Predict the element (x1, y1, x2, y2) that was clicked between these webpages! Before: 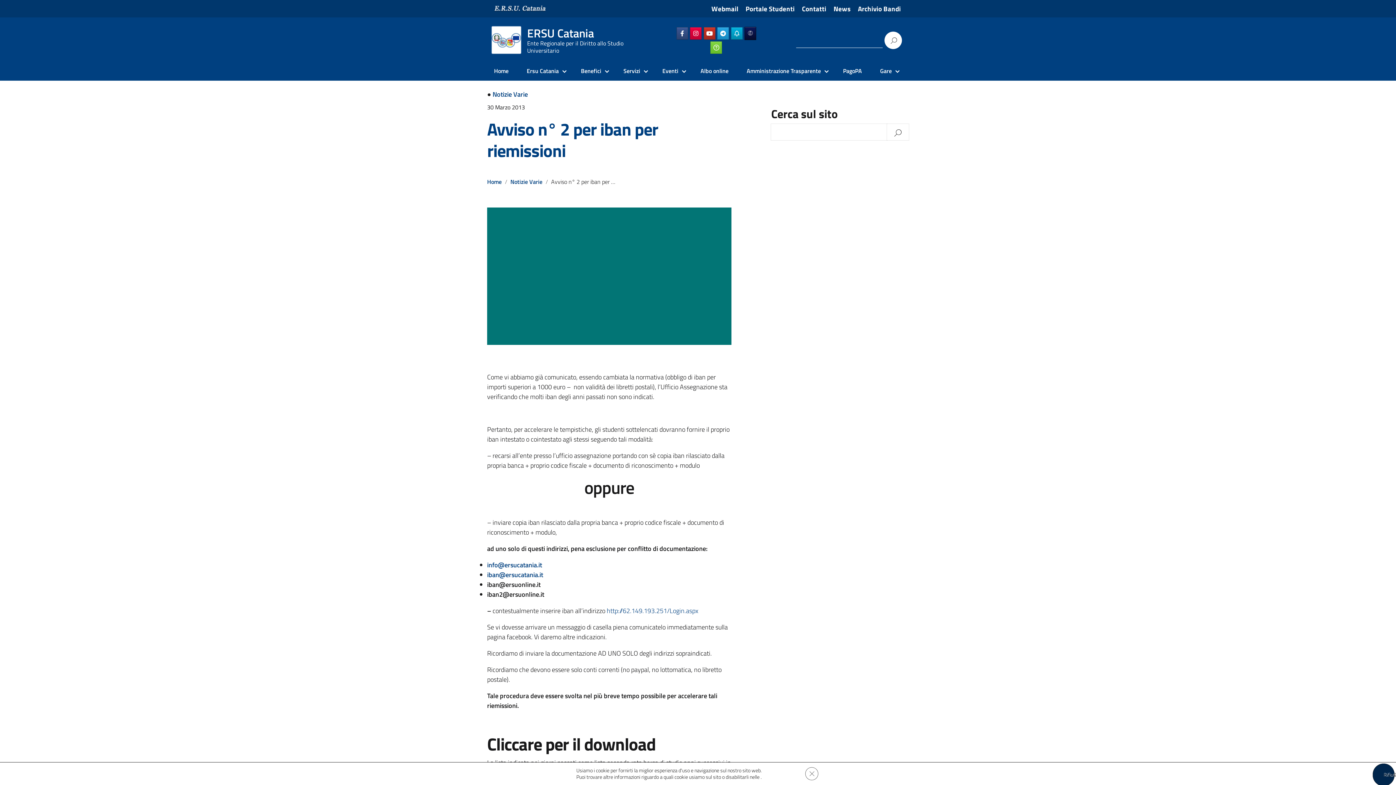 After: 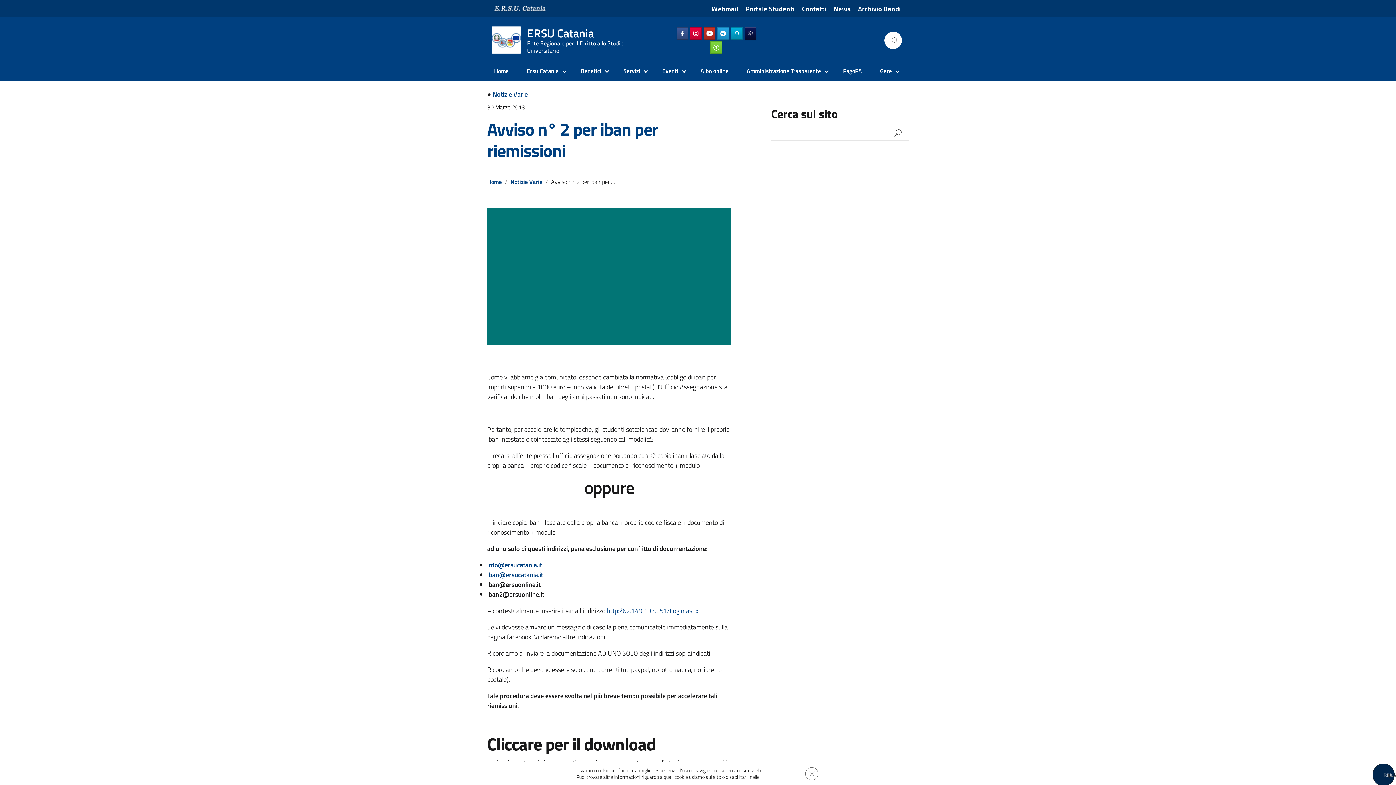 Action: bbox: (676, 27, 688, 39) label: ERSU Catania on Facebook